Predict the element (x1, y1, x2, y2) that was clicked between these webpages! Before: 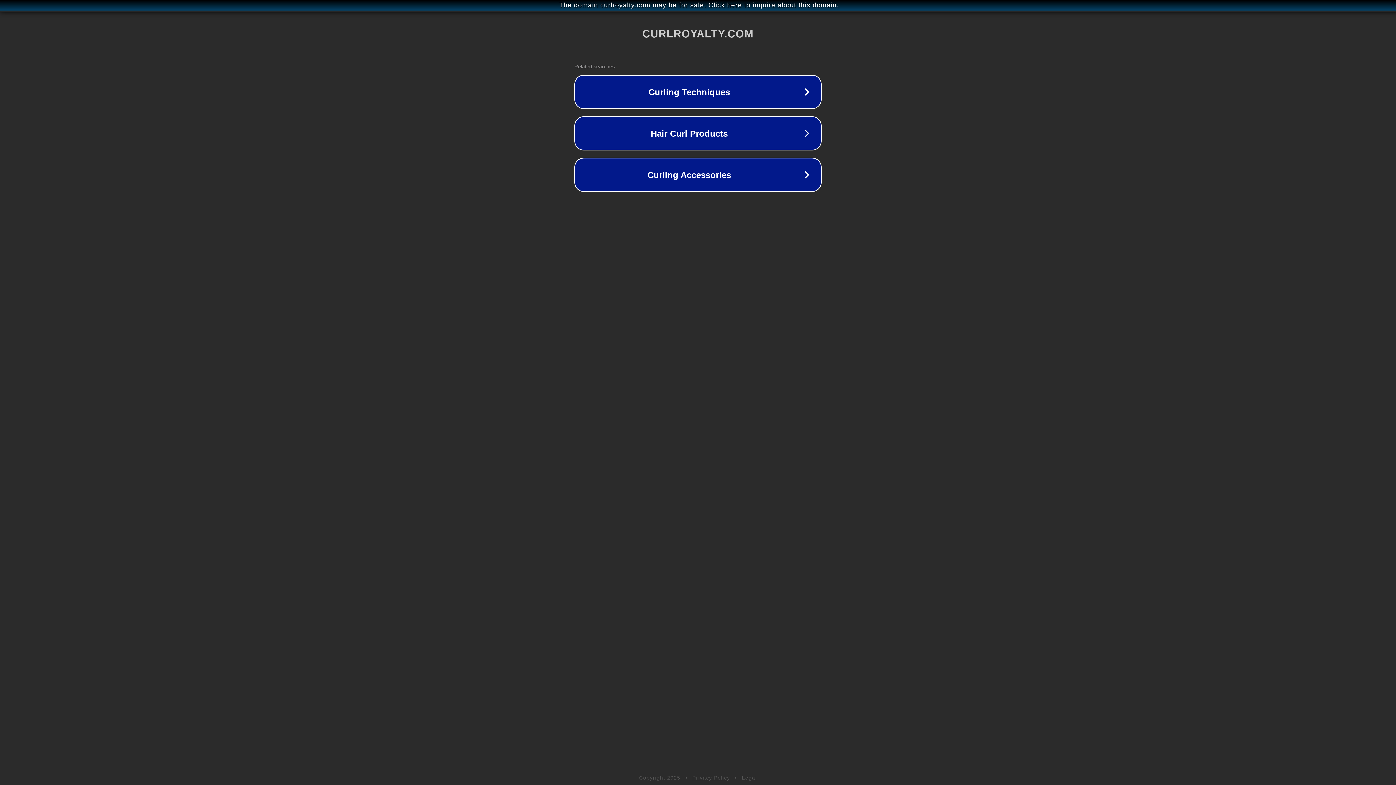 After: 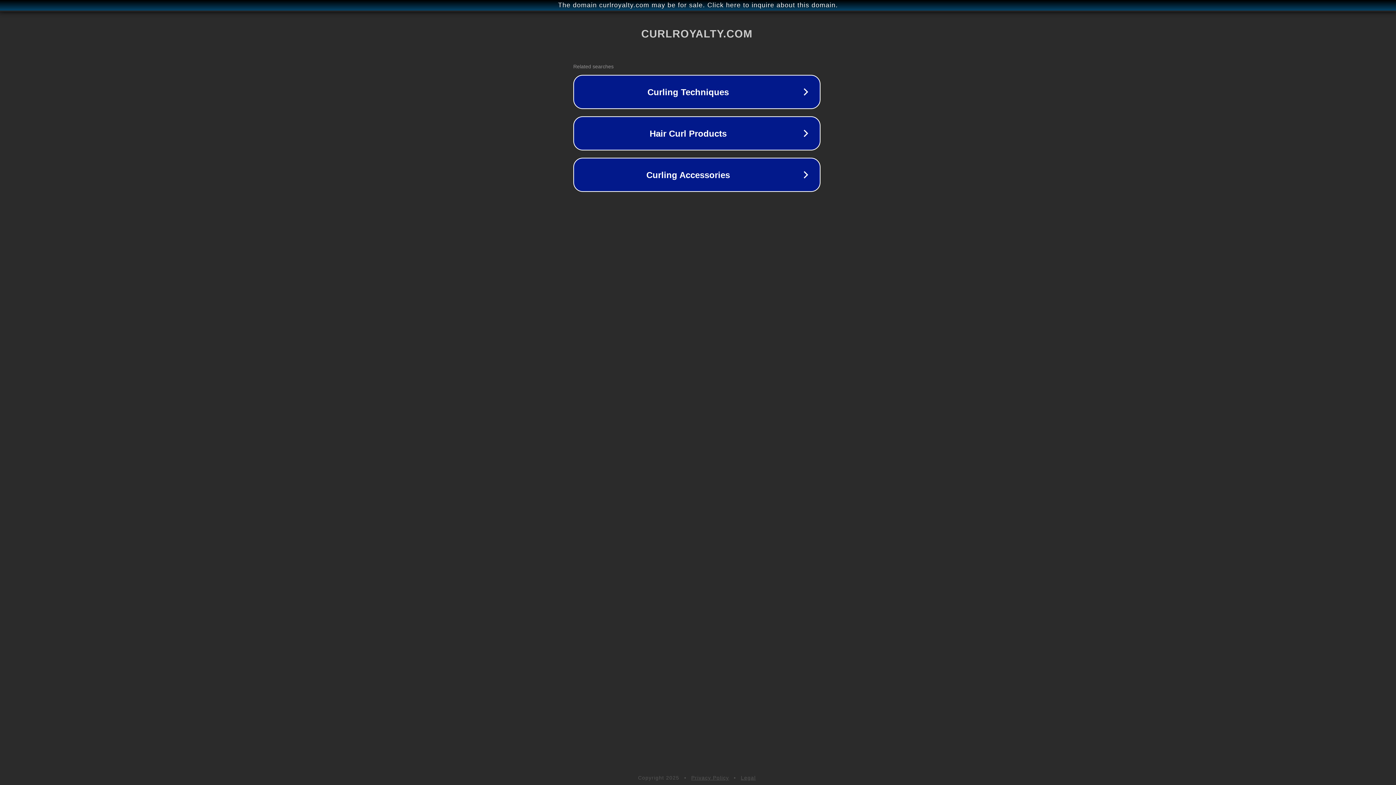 Action: bbox: (1, 1, 1397, 9) label: The domain curlroyalty.com may be for sale. Click here to inquire about this domain.